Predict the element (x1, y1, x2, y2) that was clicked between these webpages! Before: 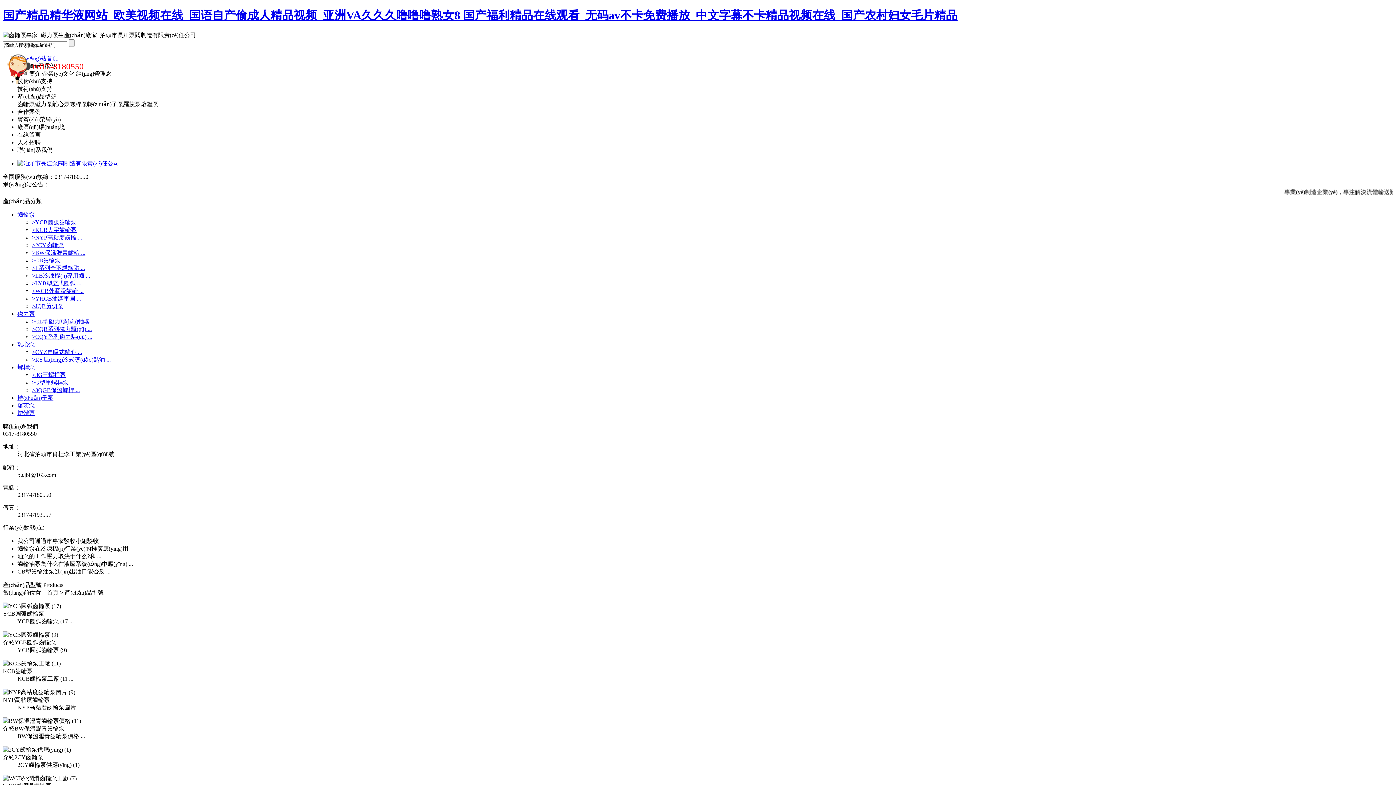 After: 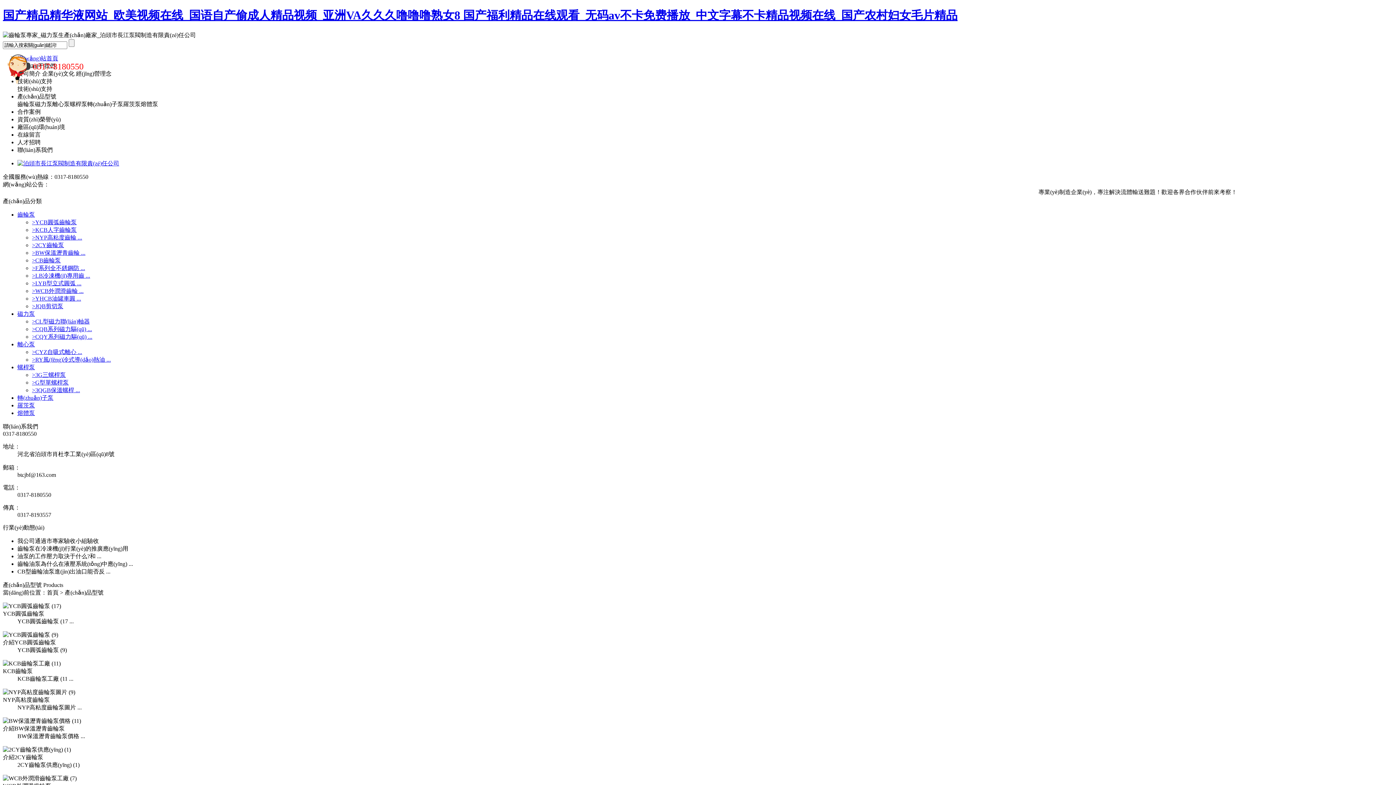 Action: bbox: (2, 746, 1393, 769) label: 介紹2CY齒輪泵
2CY齒輪泵供應(yīng) (1)